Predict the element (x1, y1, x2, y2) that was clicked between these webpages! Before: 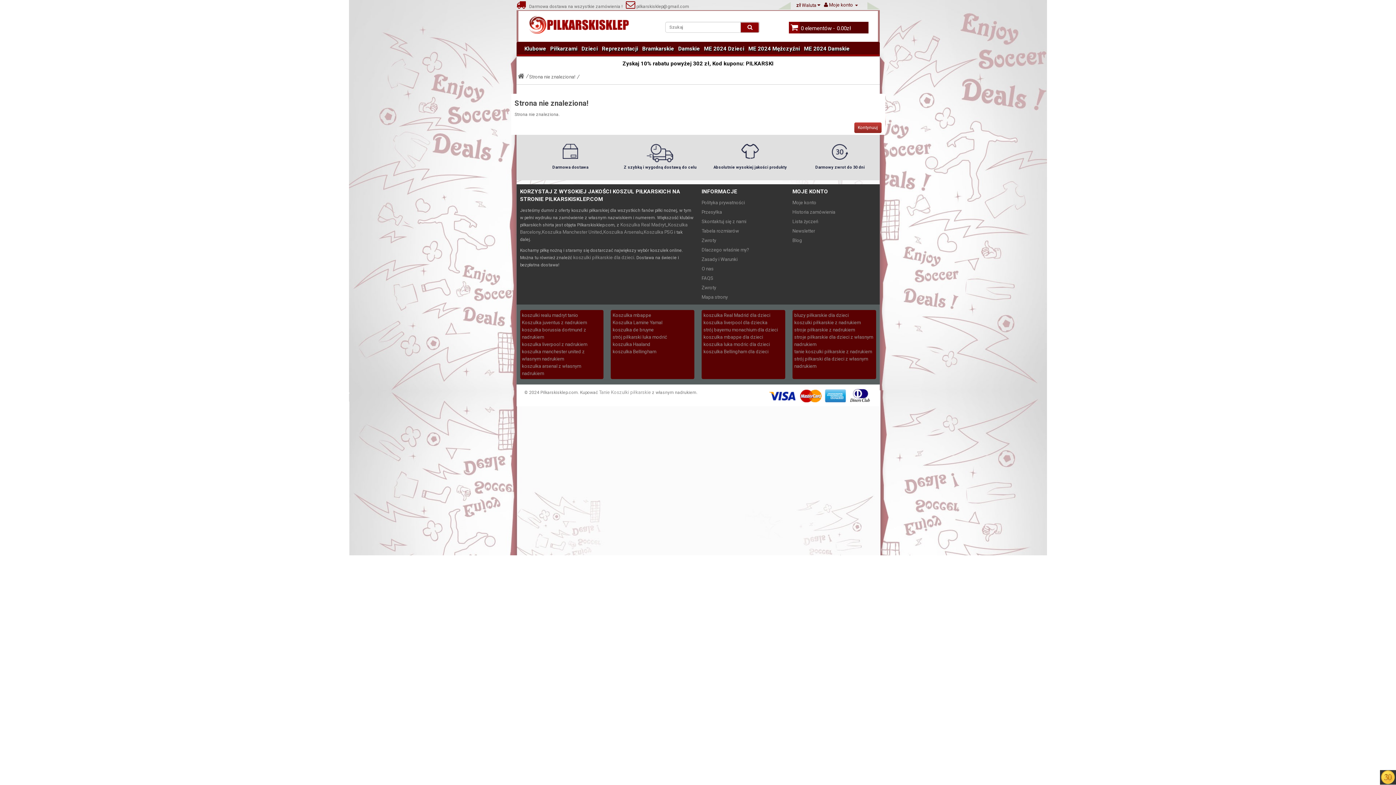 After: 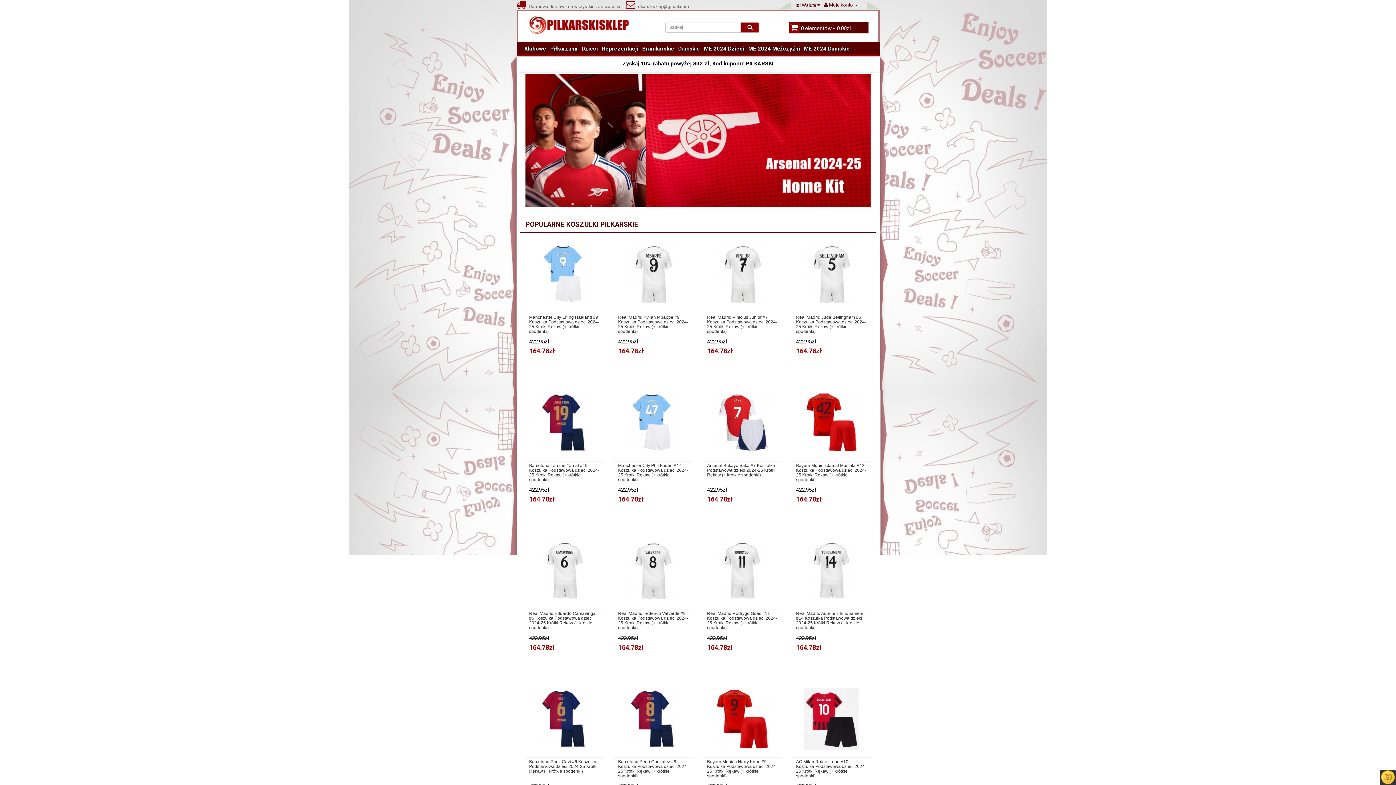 Action: bbox: (1381, 774, 1395, 780)